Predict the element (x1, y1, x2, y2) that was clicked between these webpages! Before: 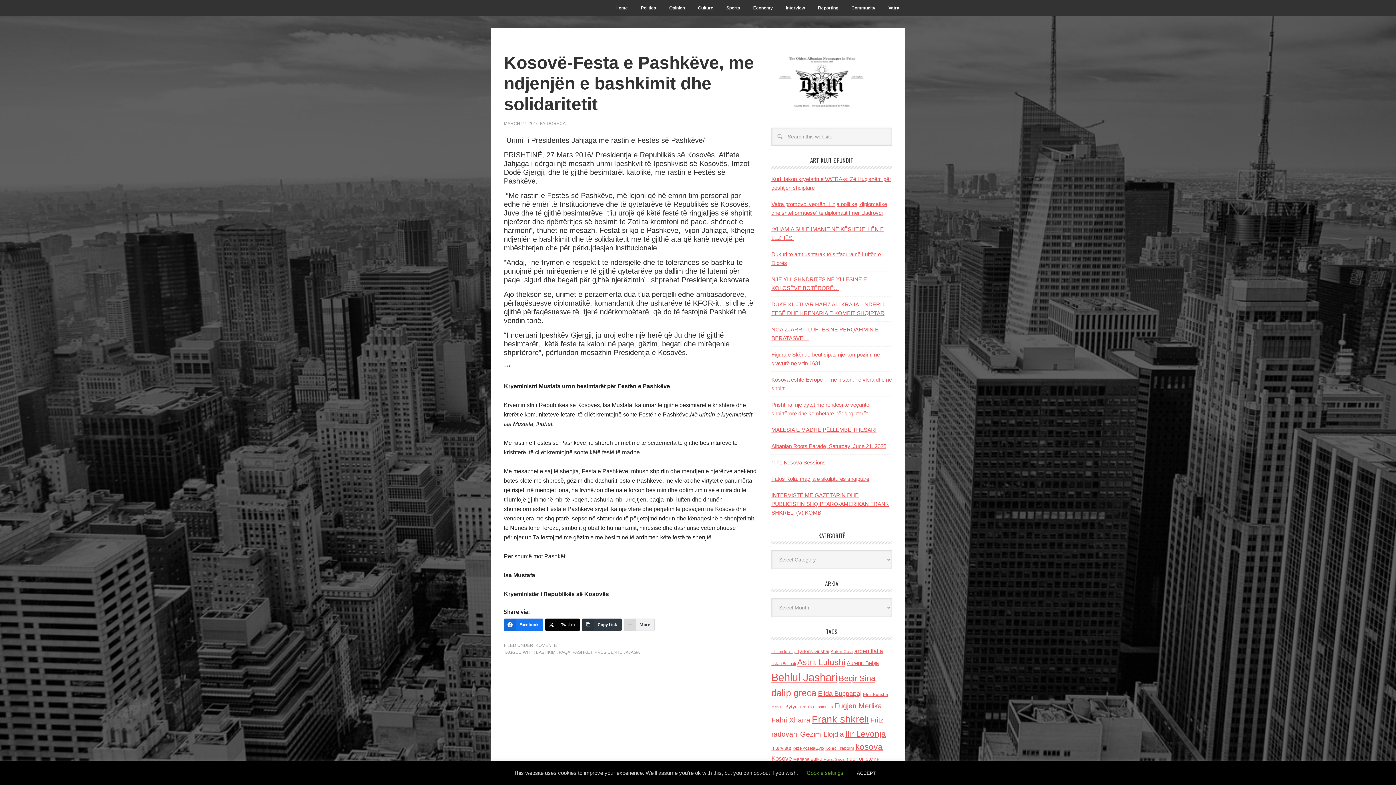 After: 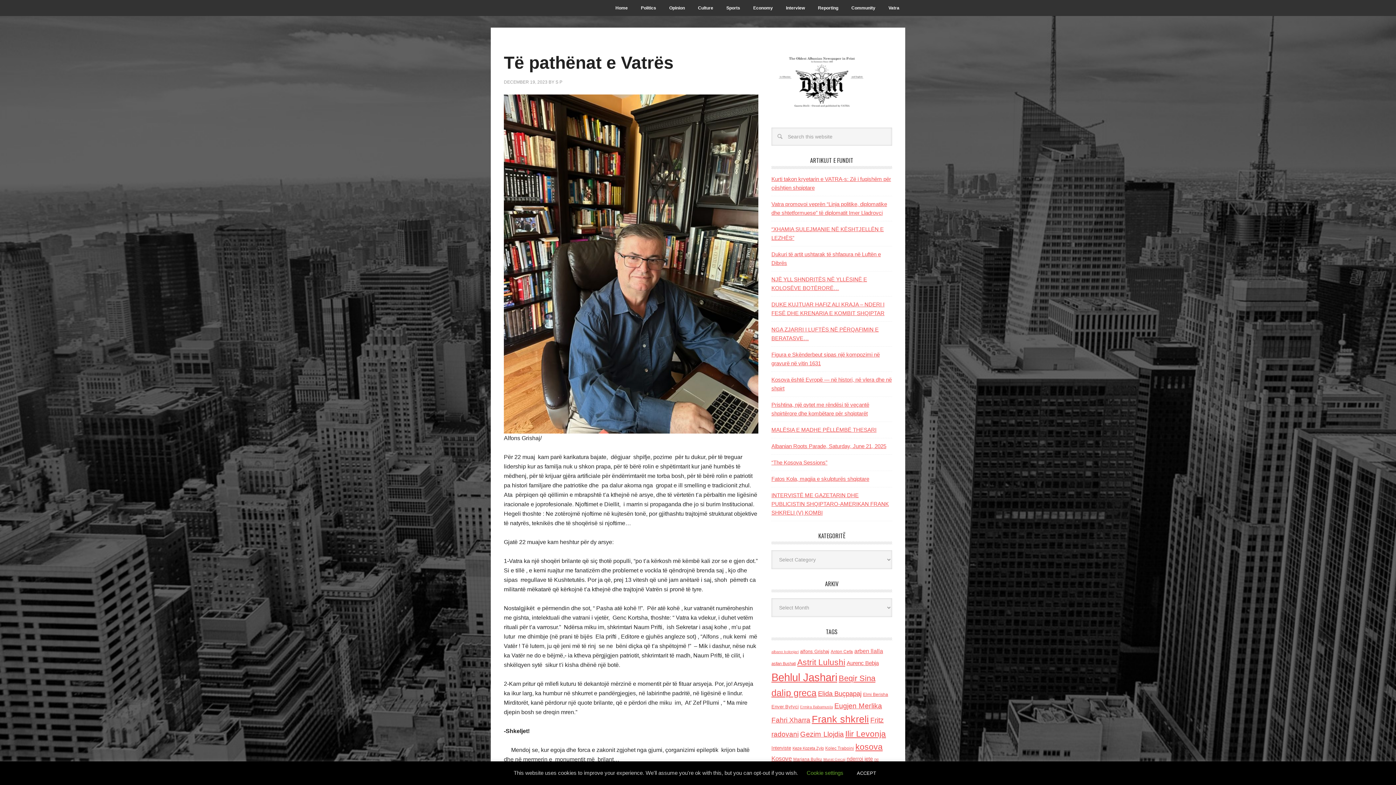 Action: label: alfons Grishaj (138 items) bbox: (800, 649, 829, 654)